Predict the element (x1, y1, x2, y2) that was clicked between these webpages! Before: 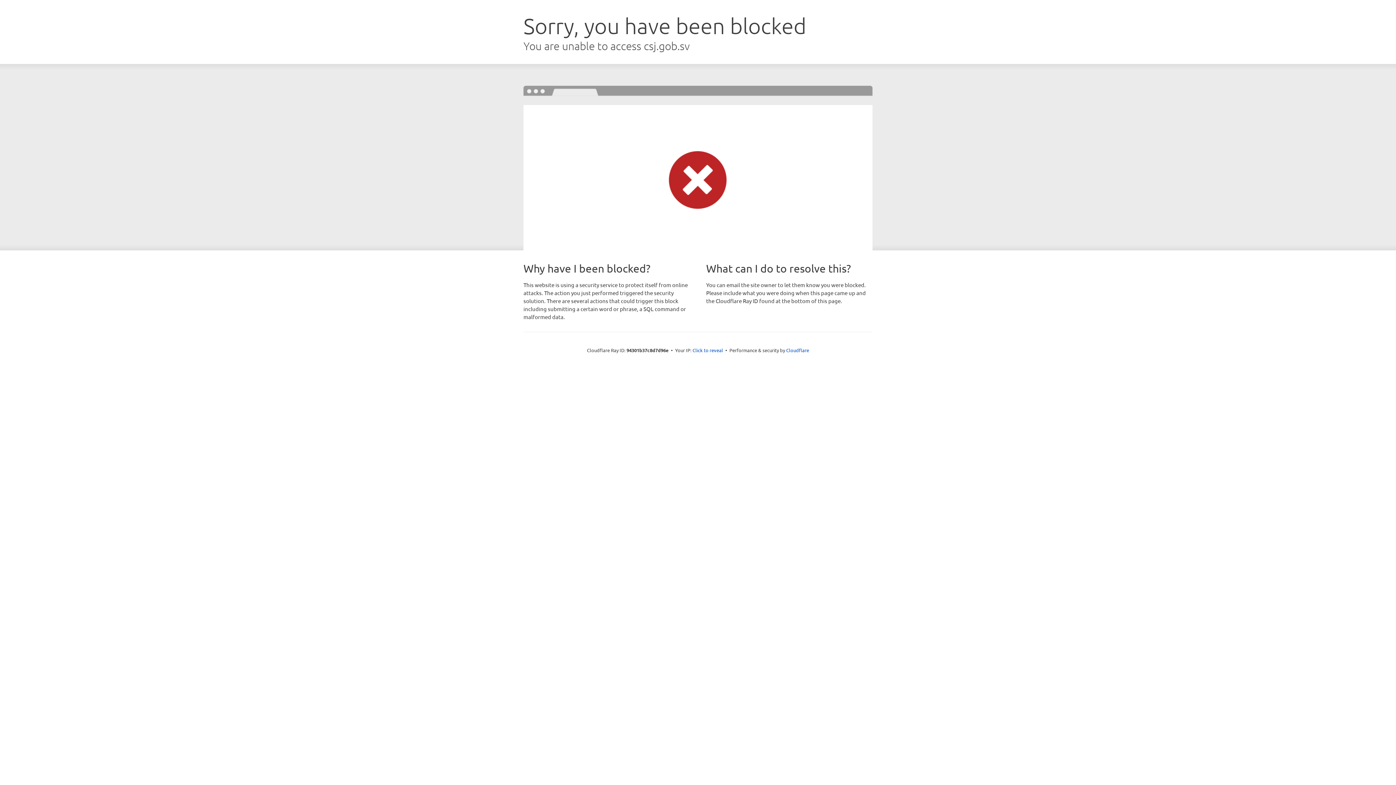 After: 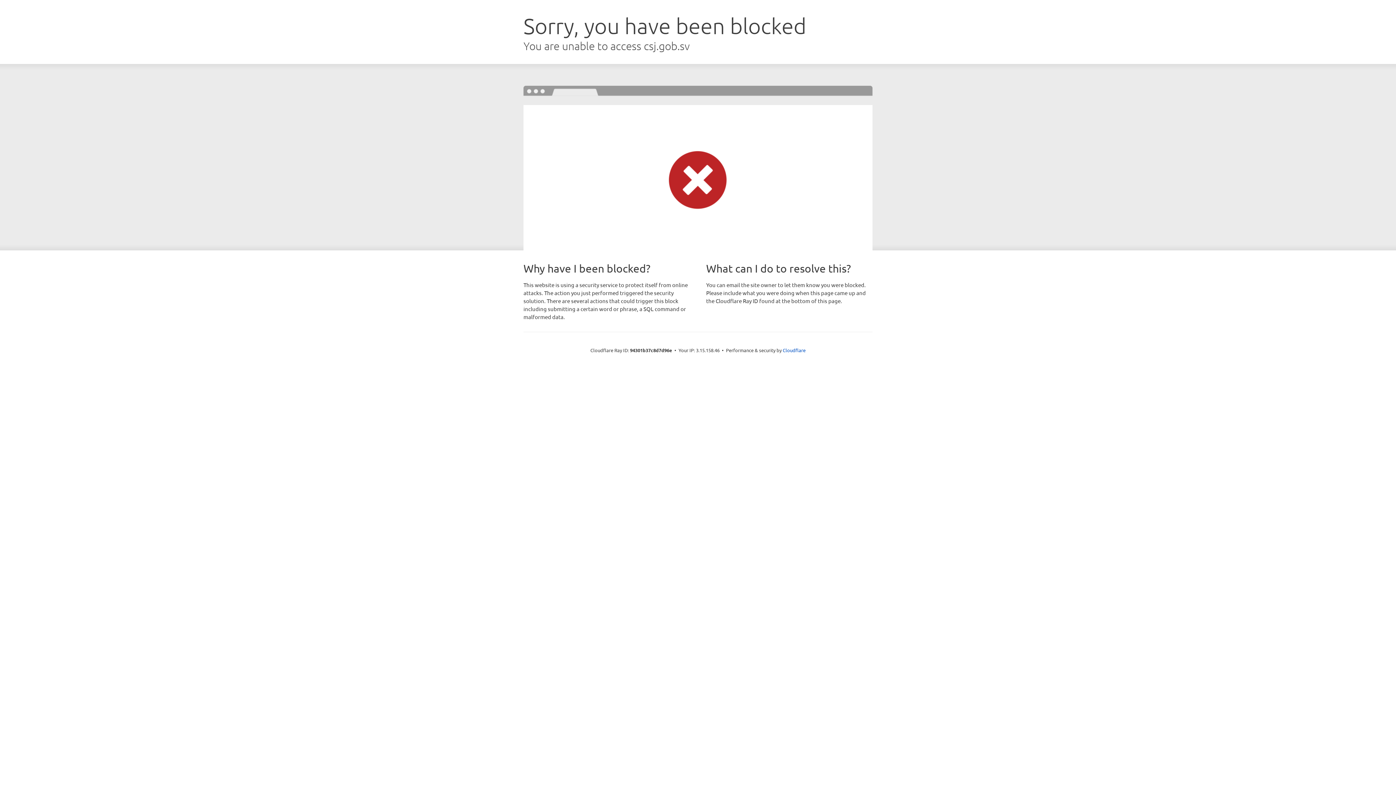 Action: bbox: (692, 346, 723, 353) label: Click to reveal